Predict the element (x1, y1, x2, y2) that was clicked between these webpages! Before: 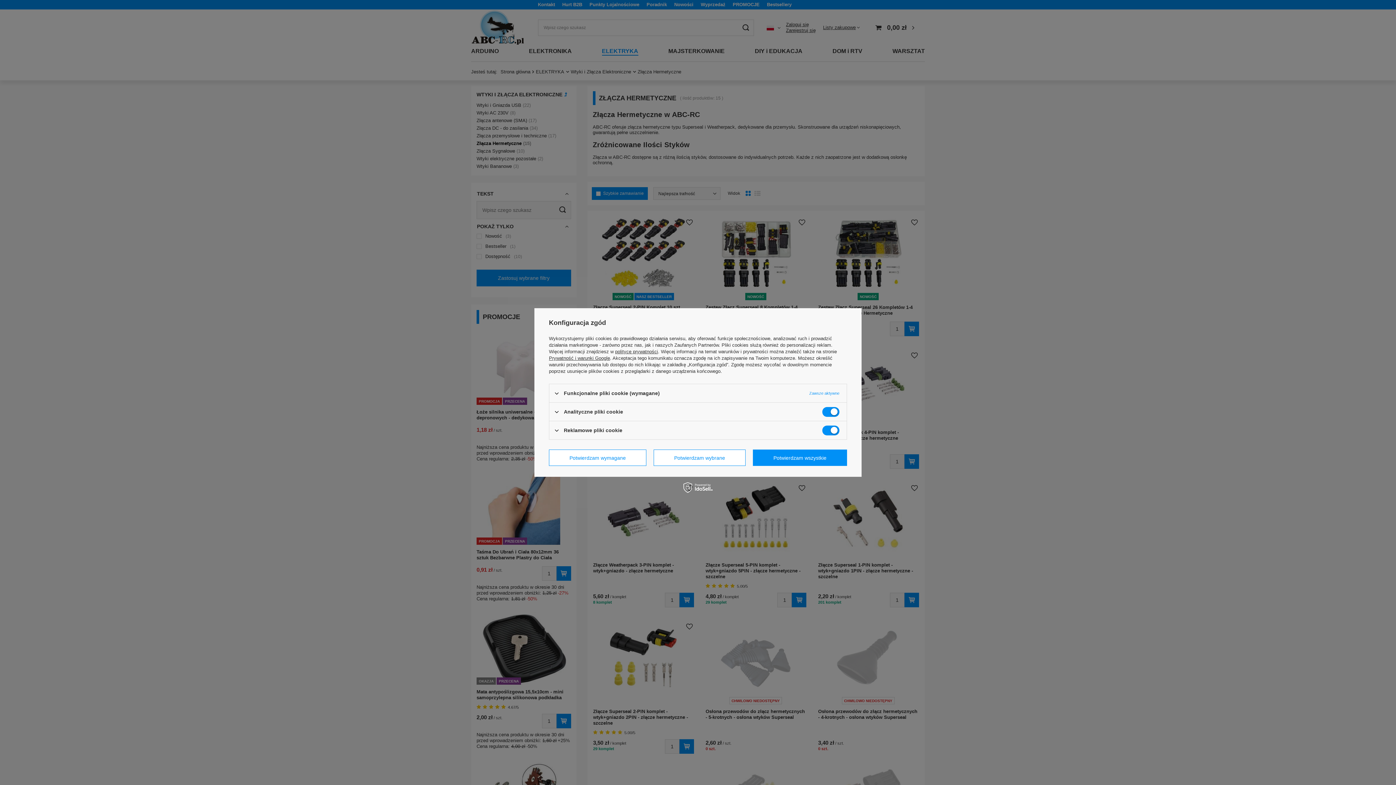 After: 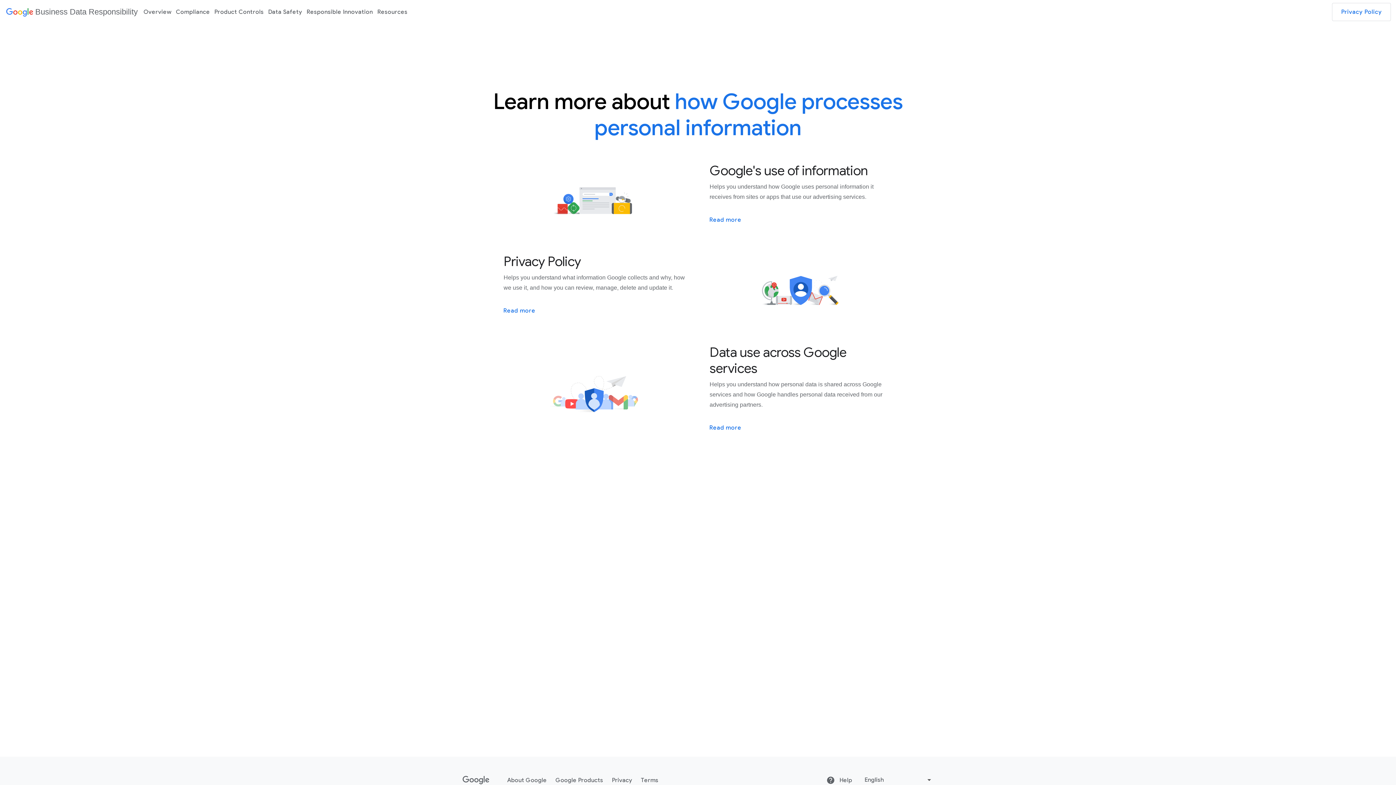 Action: bbox: (549, 355, 610, 361) label: Prywatność i warunki Google